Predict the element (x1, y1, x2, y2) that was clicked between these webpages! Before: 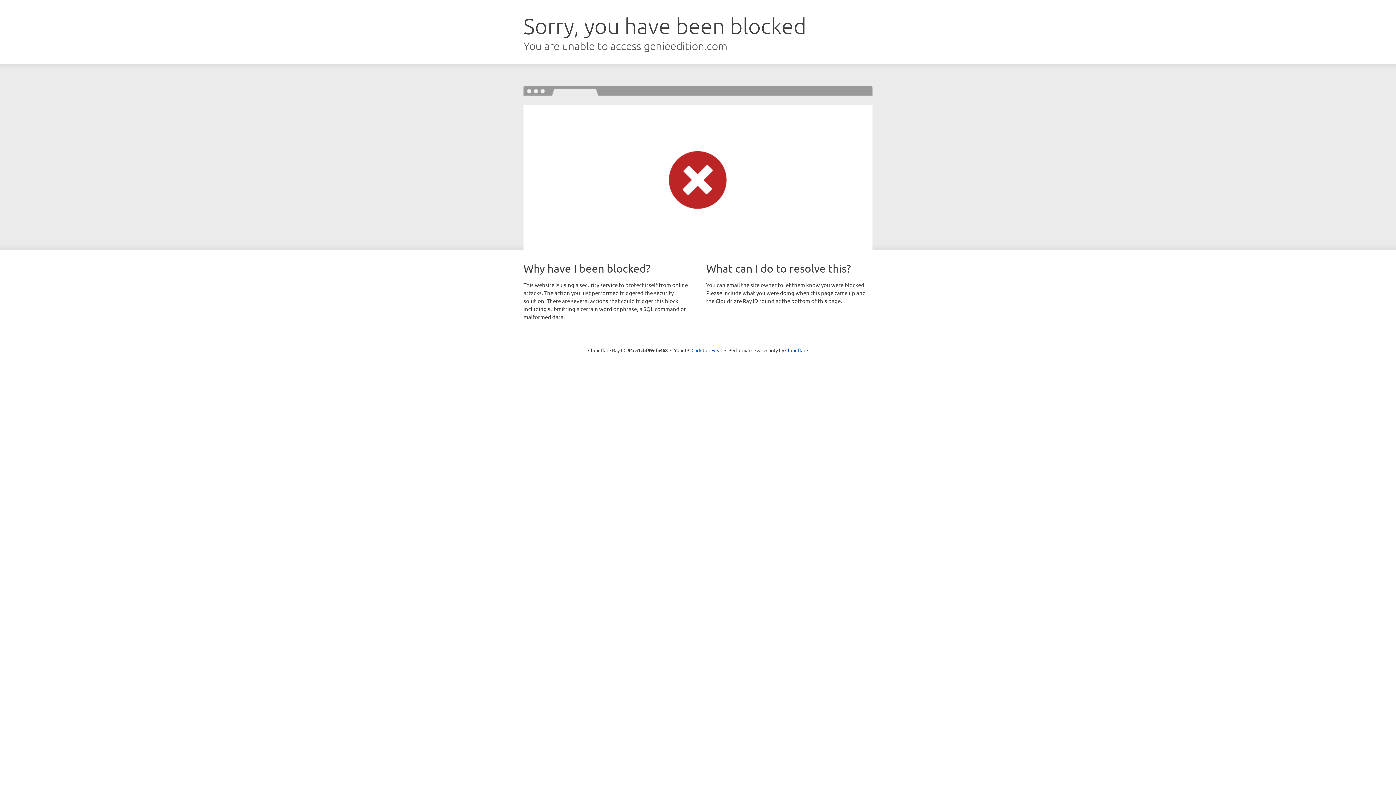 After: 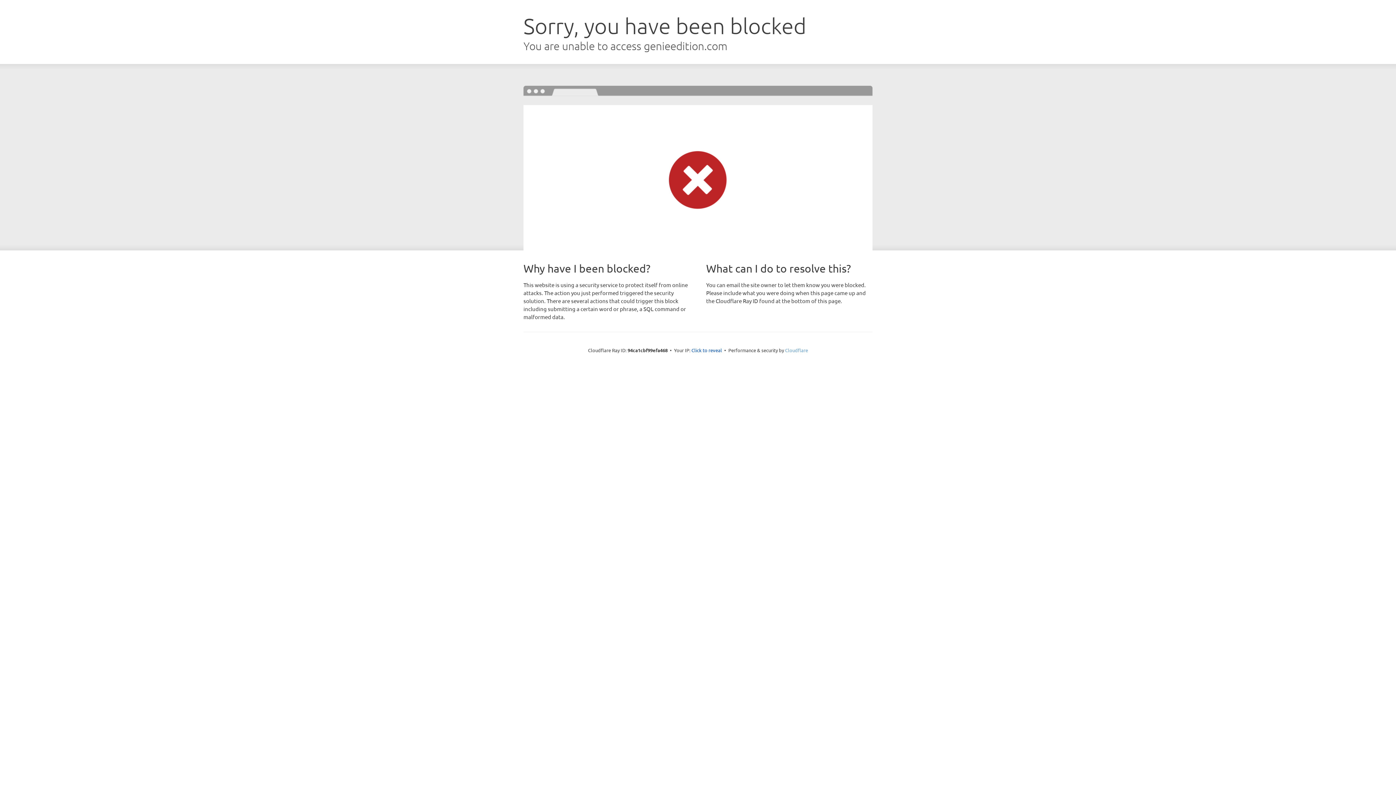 Action: label: Cloudflare bbox: (785, 347, 808, 353)